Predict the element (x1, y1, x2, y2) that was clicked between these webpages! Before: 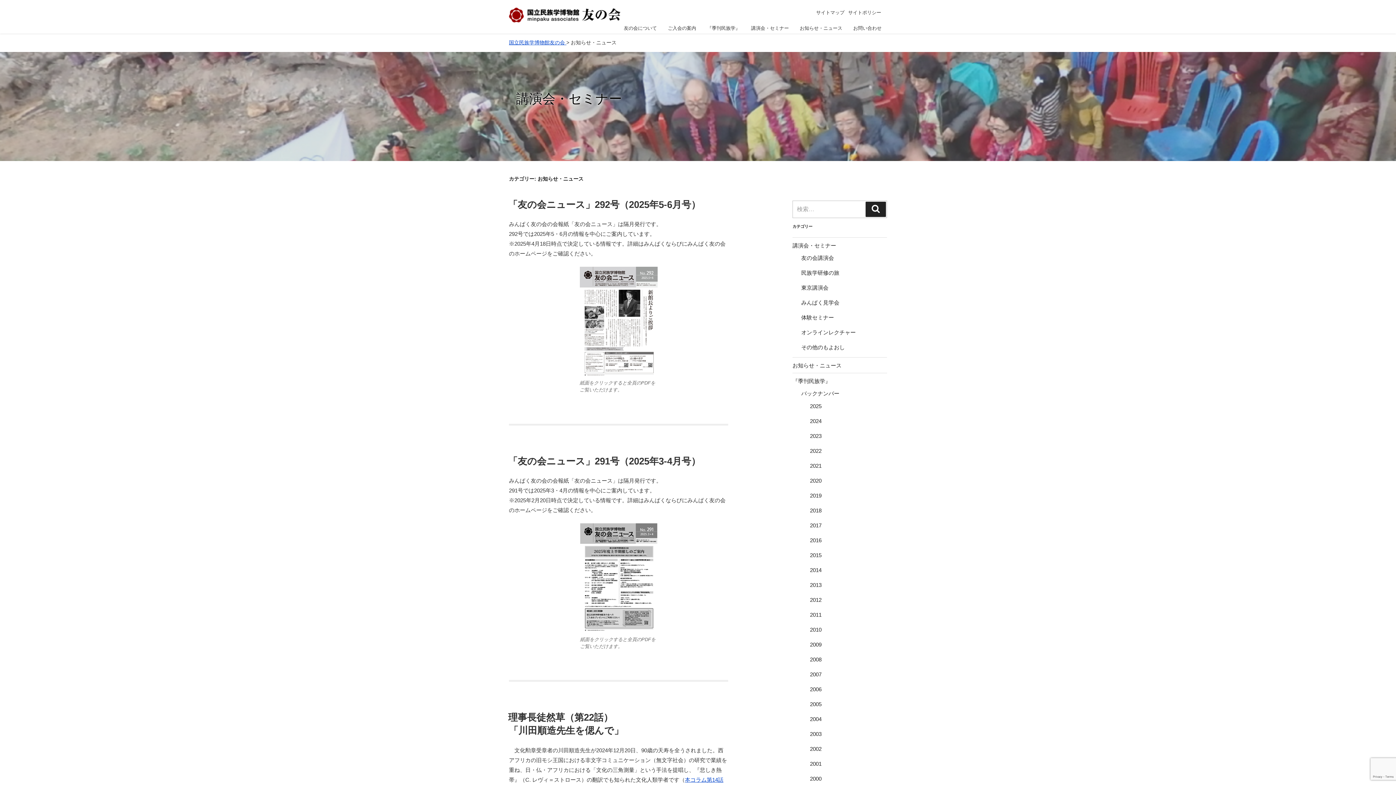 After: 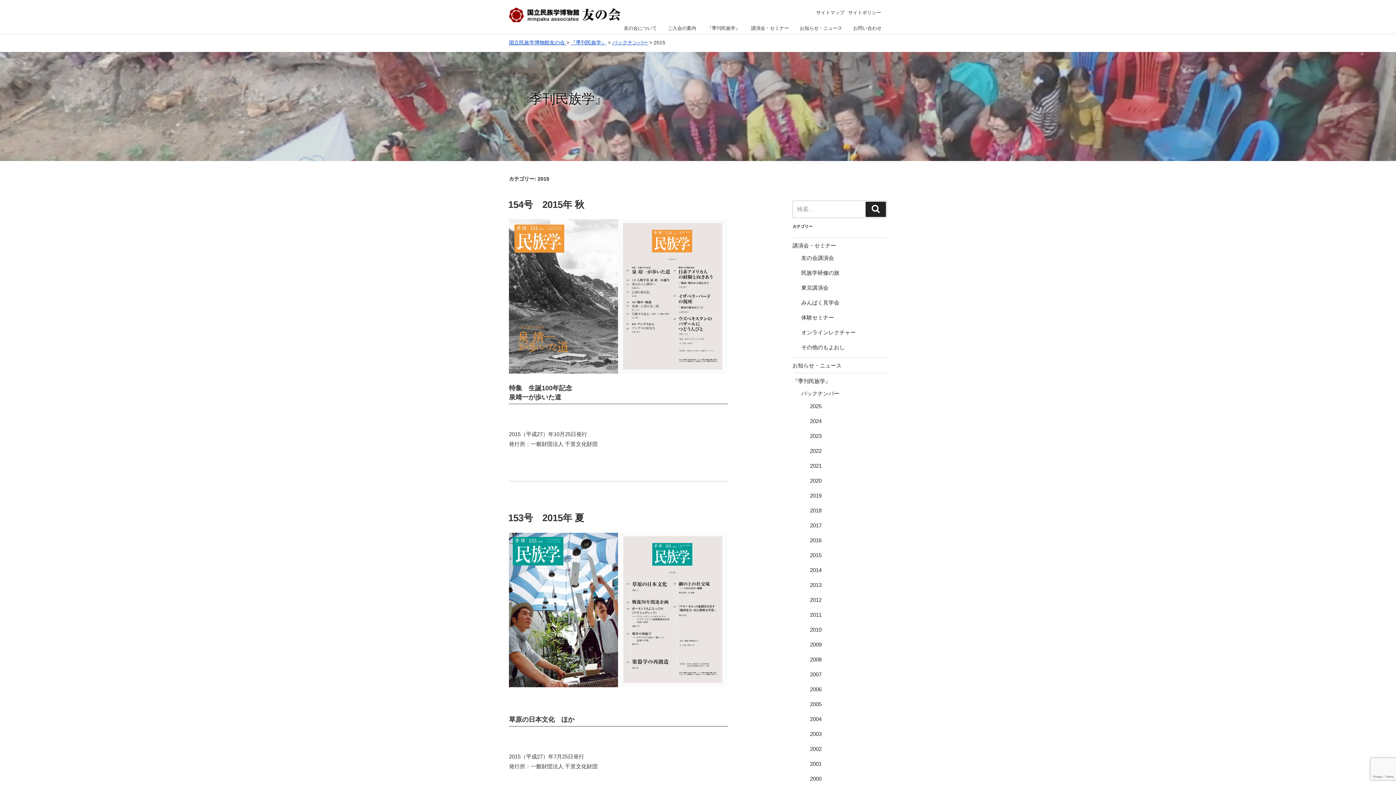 Action: bbox: (810, 552, 821, 558) label: 2015